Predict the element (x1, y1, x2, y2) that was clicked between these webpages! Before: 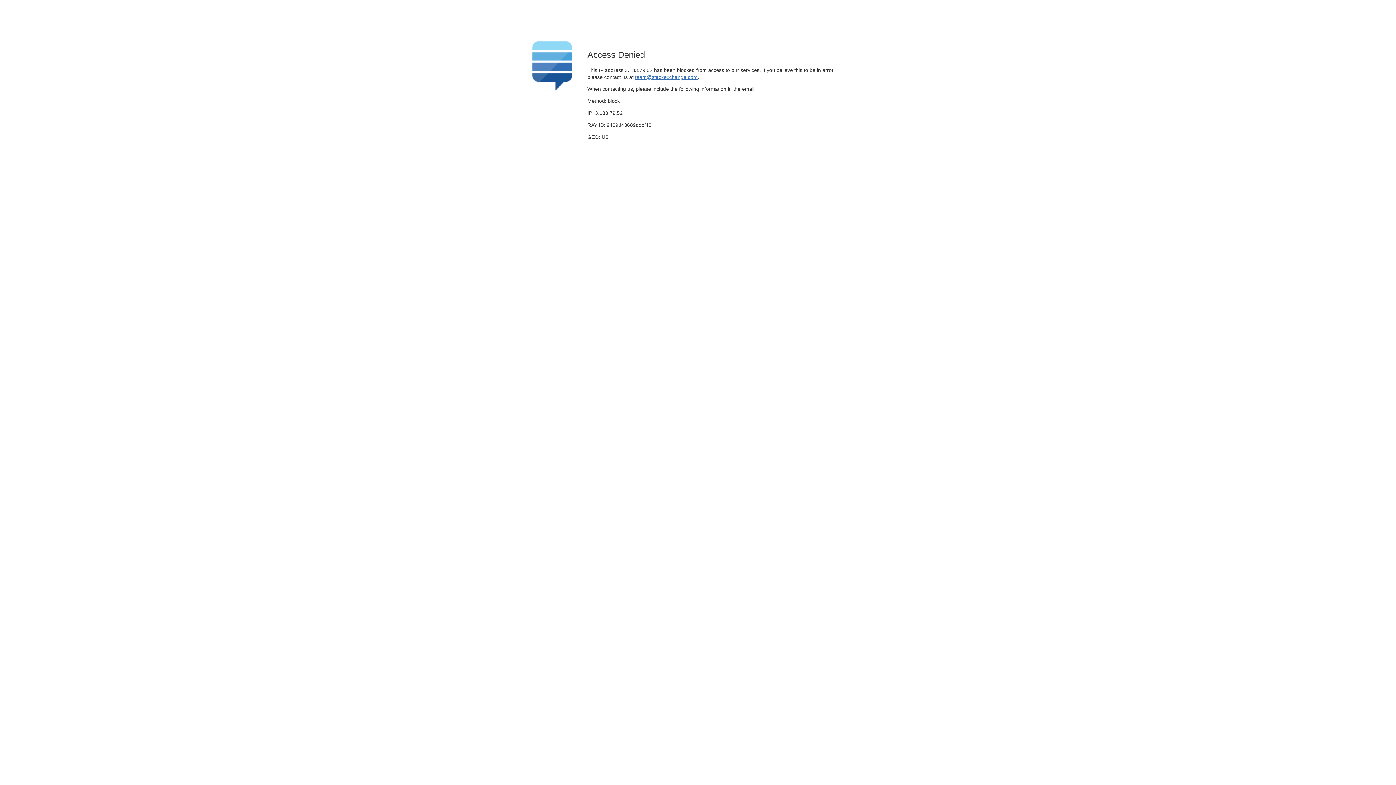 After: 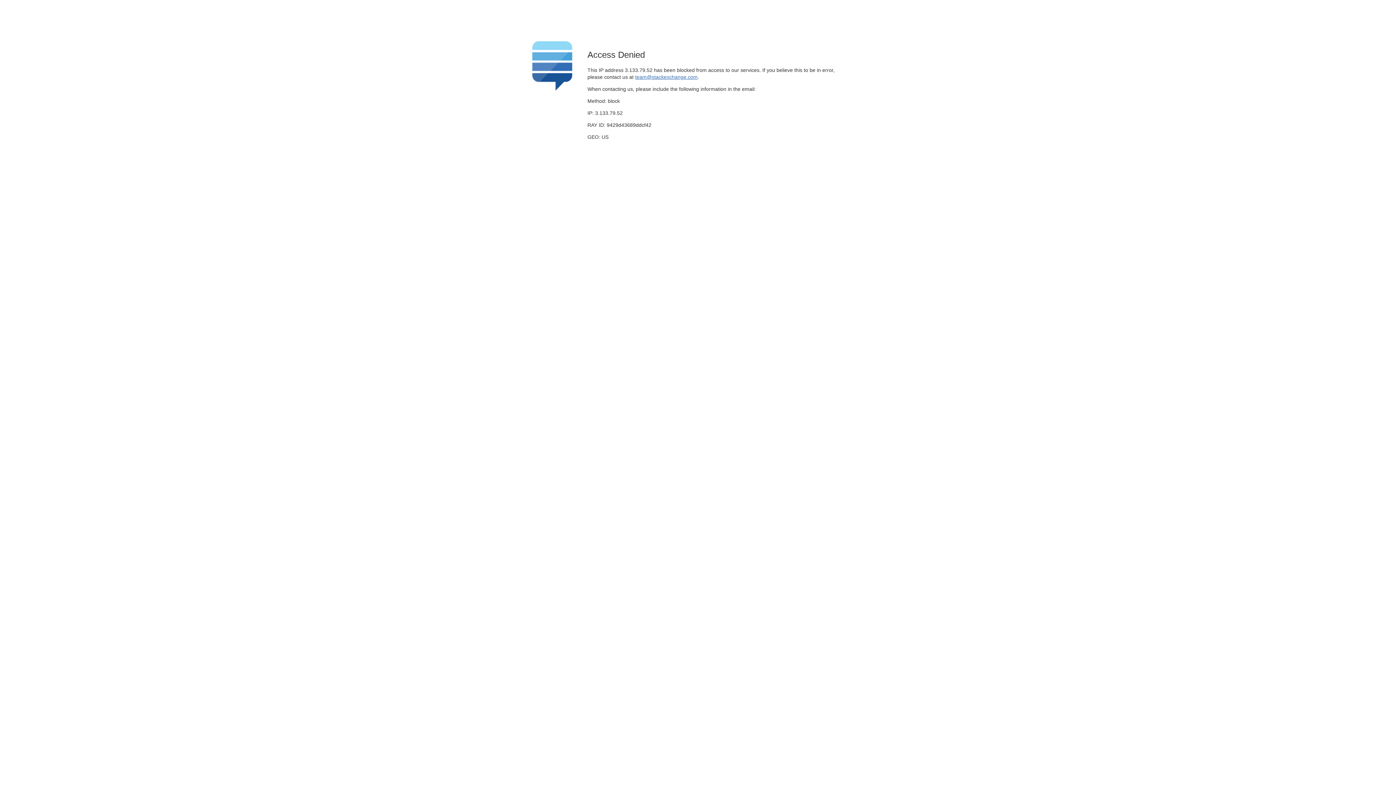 Action: bbox: (635, 74, 697, 79) label: team@stackexchange.com